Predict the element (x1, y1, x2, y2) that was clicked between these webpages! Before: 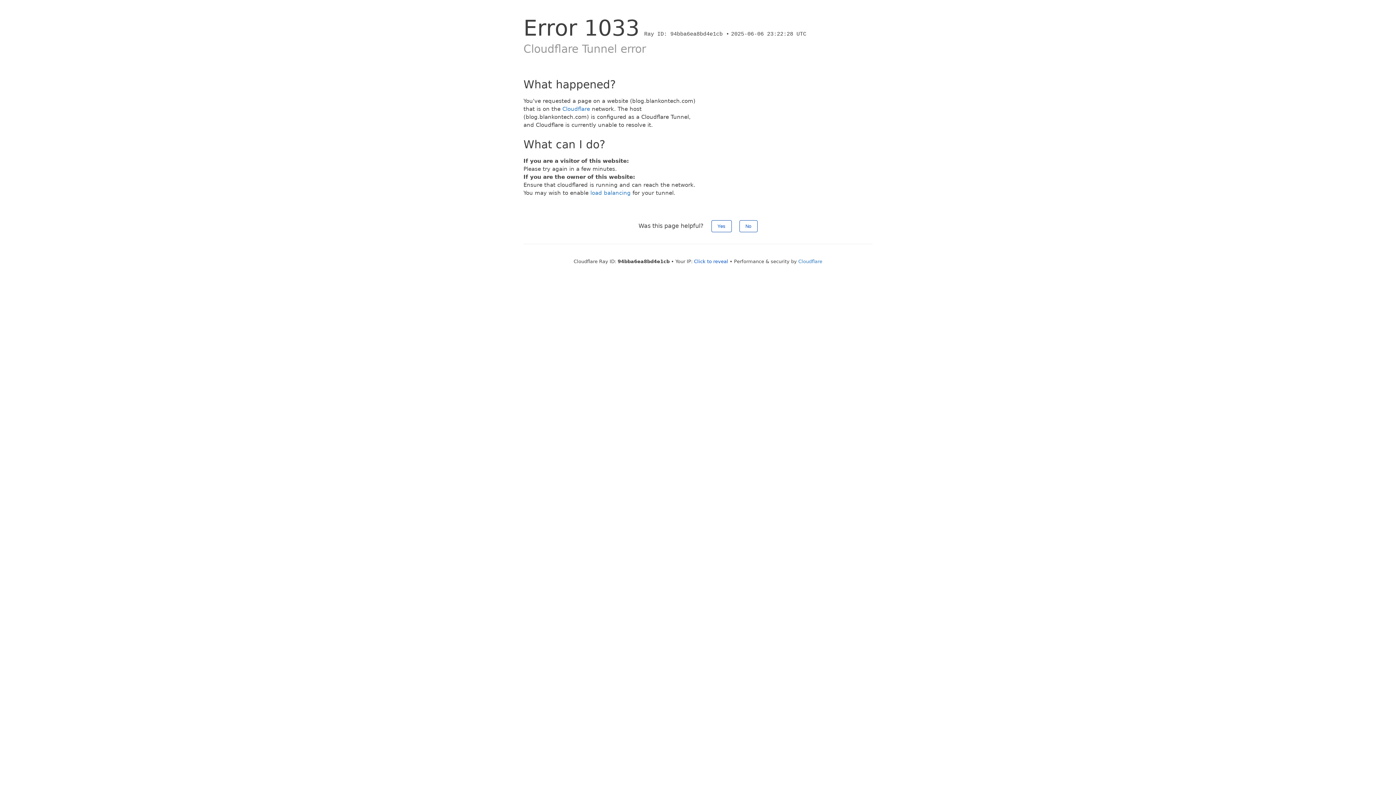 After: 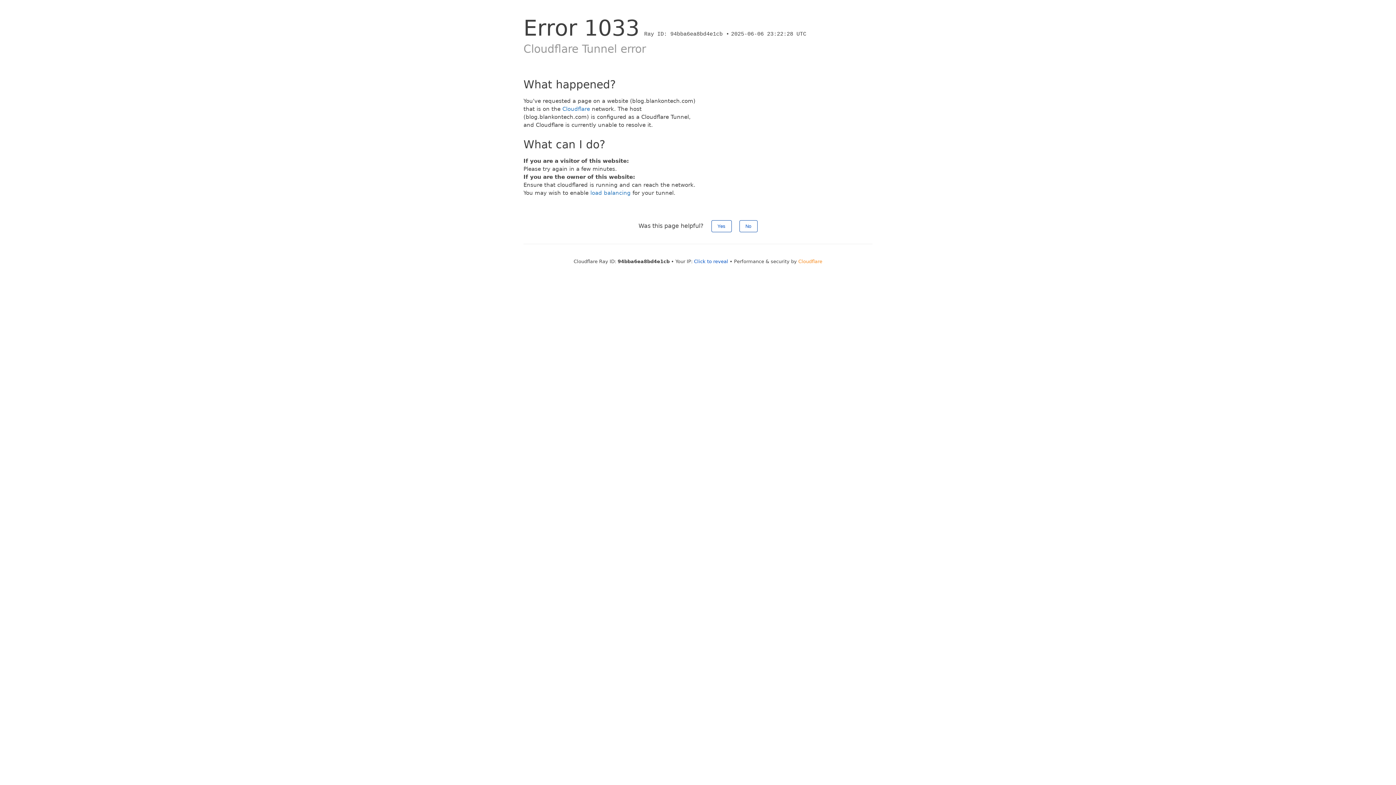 Action: bbox: (798, 258, 822, 264) label: Cloudflare